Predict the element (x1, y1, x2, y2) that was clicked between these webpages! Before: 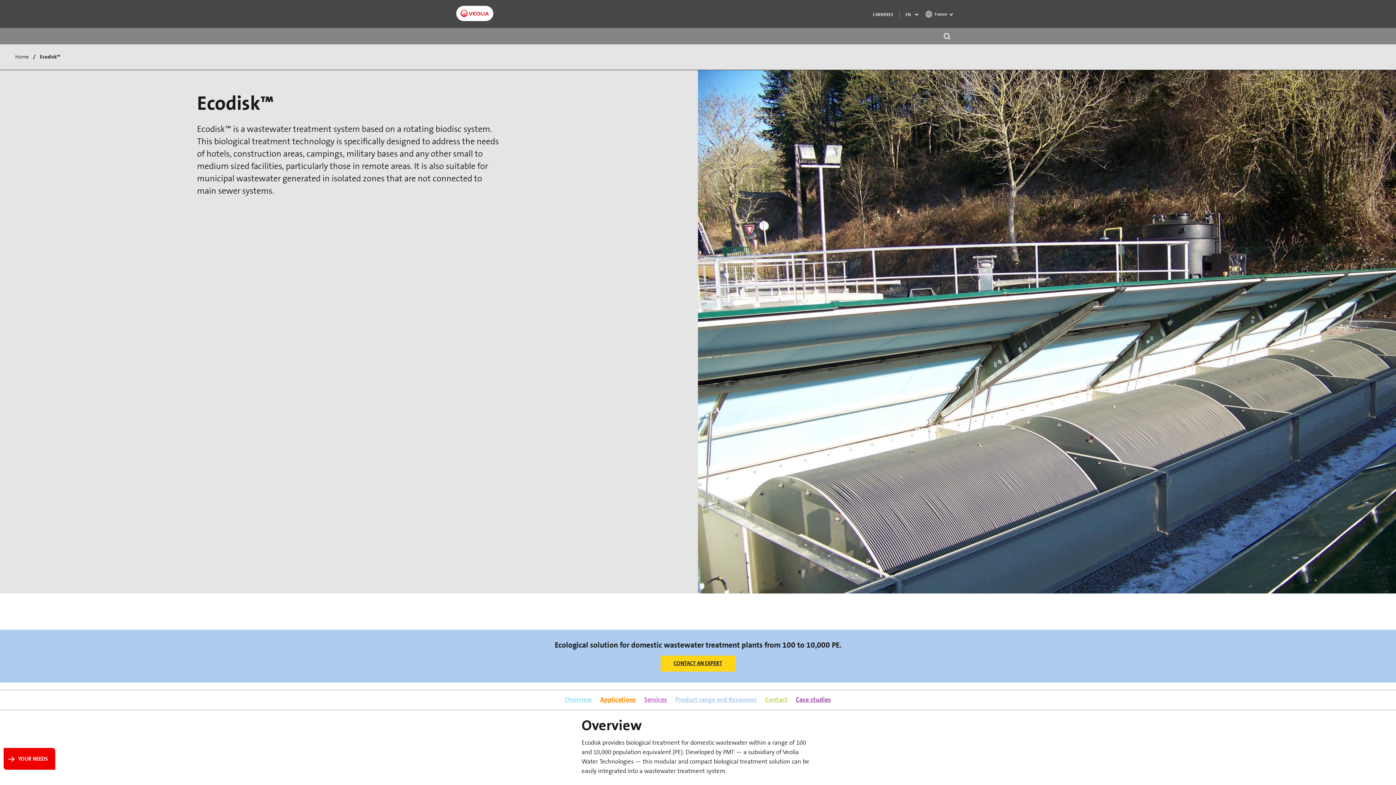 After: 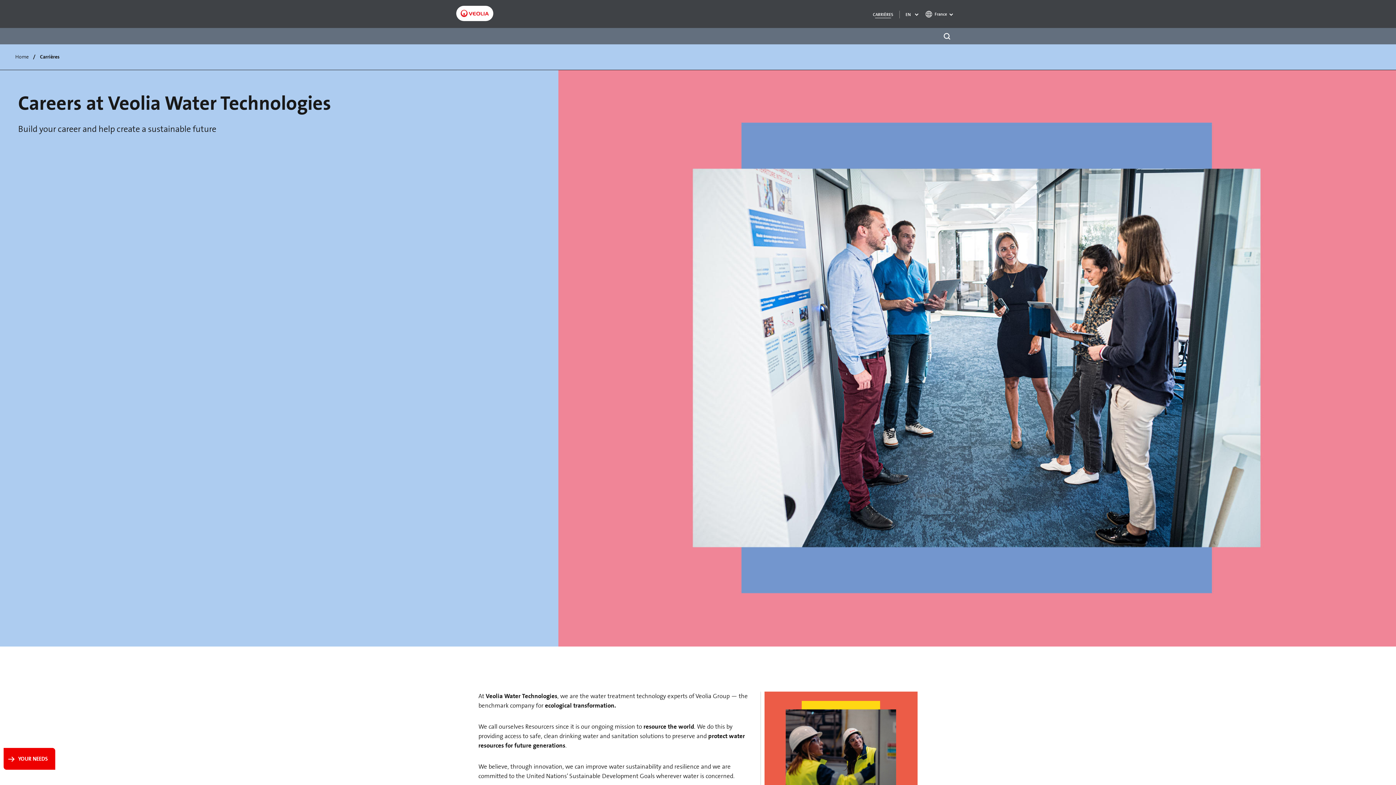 Action: label: CARRIÈRES bbox: (870, 10, 896, 18)